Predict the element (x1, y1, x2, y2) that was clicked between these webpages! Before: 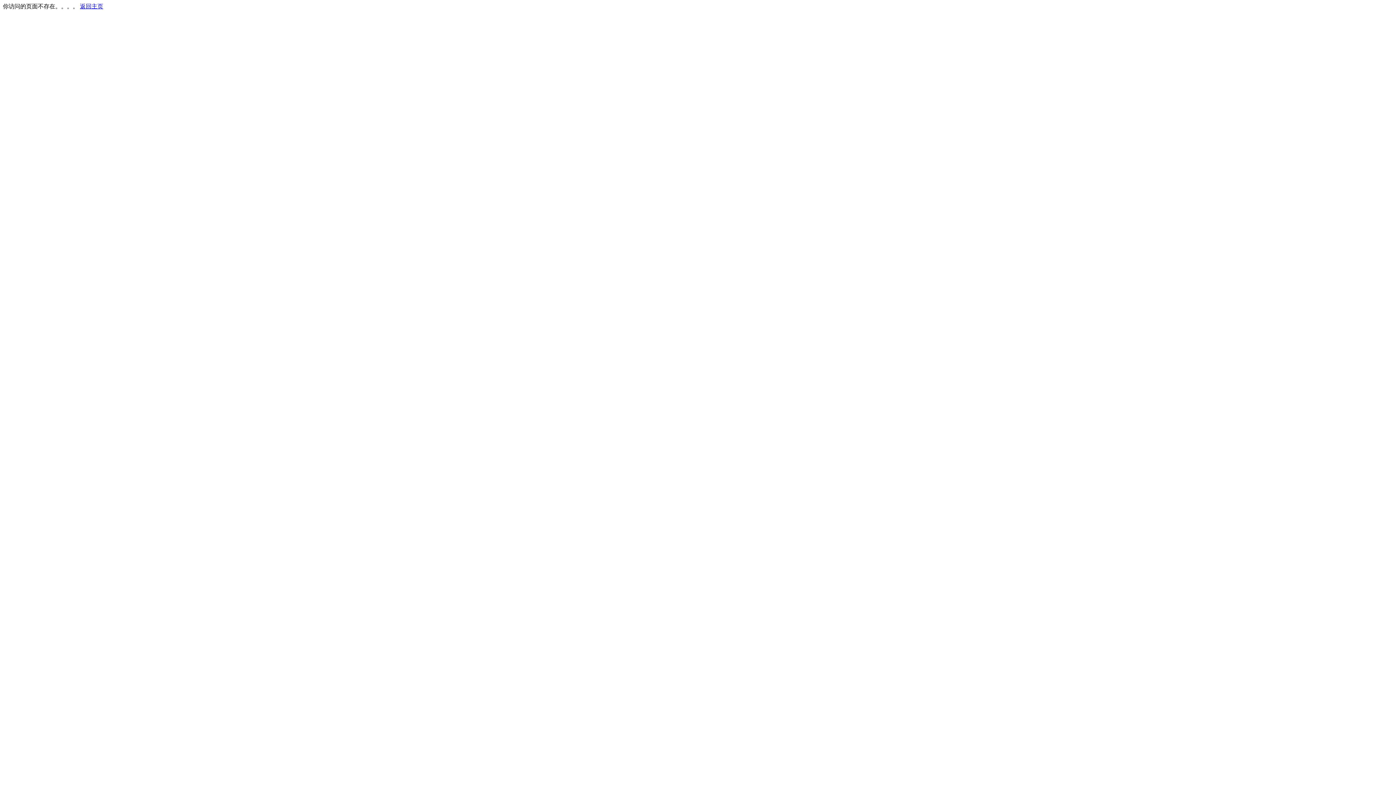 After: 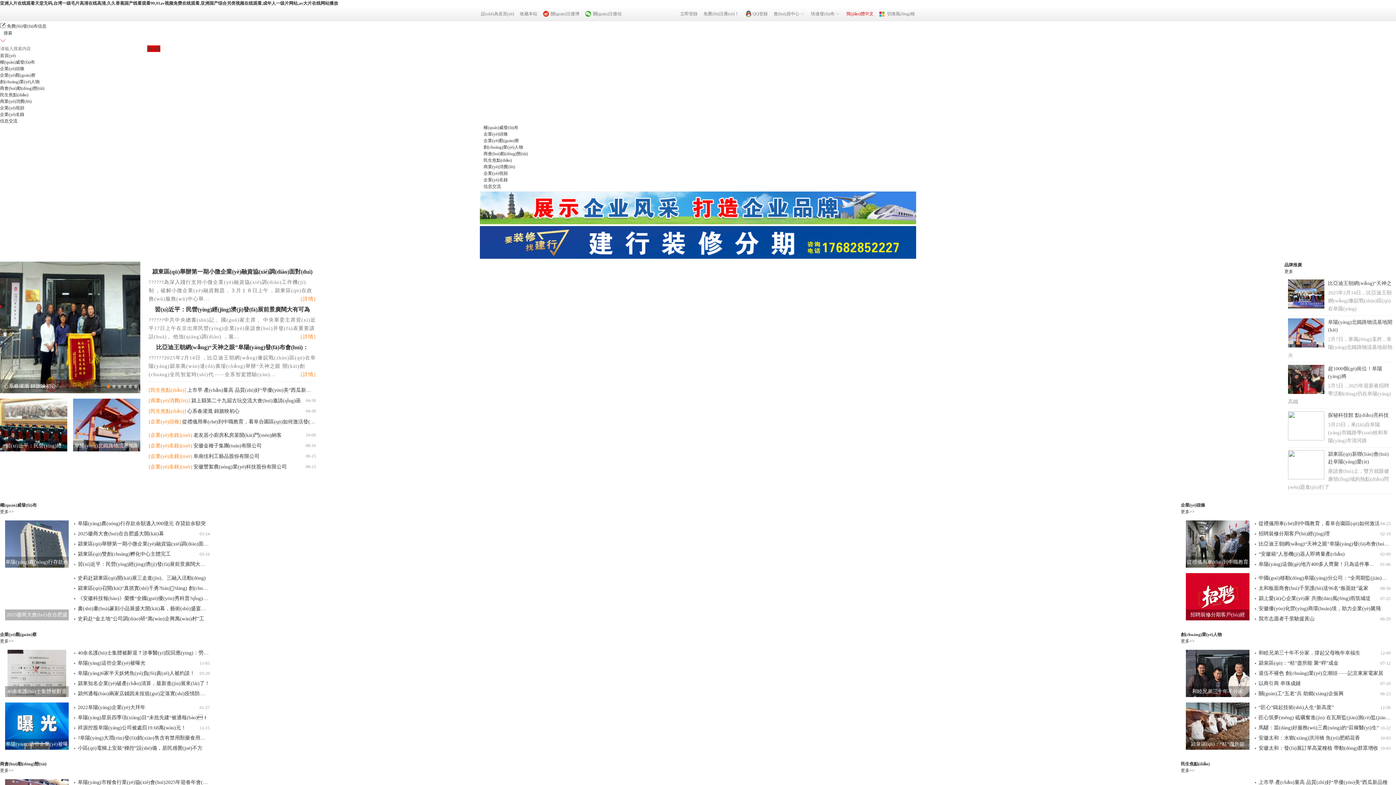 Action: label: 返回主页 bbox: (80, 3, 103, 9)